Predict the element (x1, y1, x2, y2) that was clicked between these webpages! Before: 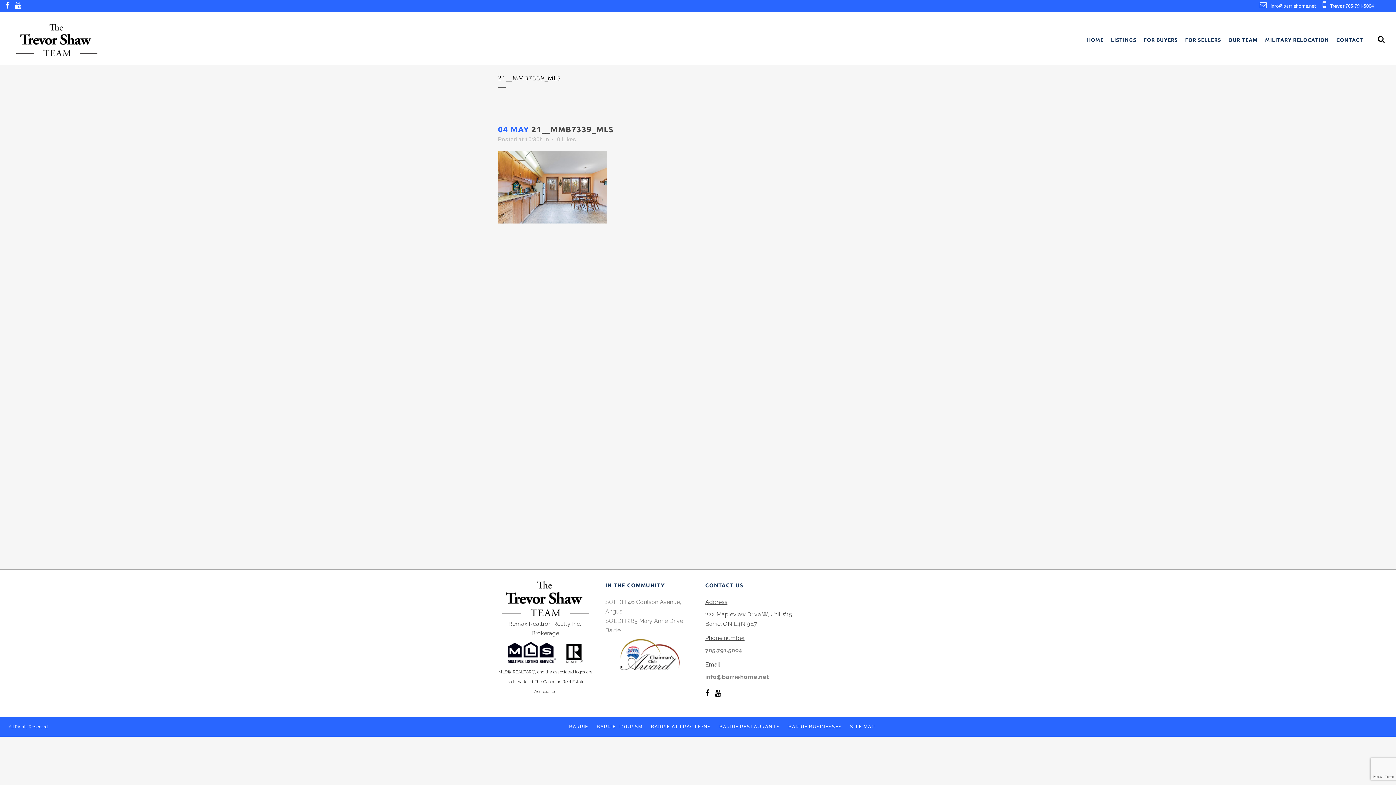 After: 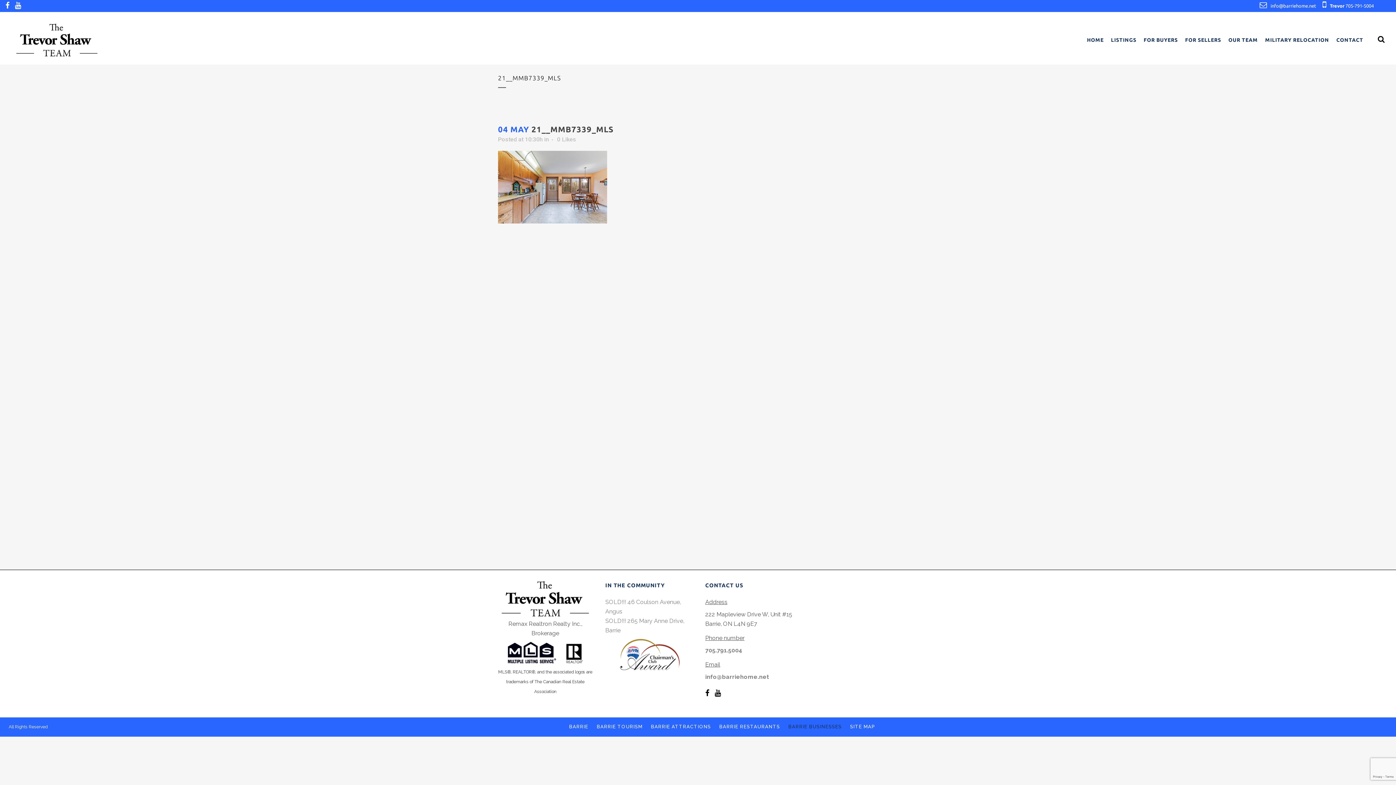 Action: label: BARRIE BUSINESSES bbox: (788, 724, 842, 729)